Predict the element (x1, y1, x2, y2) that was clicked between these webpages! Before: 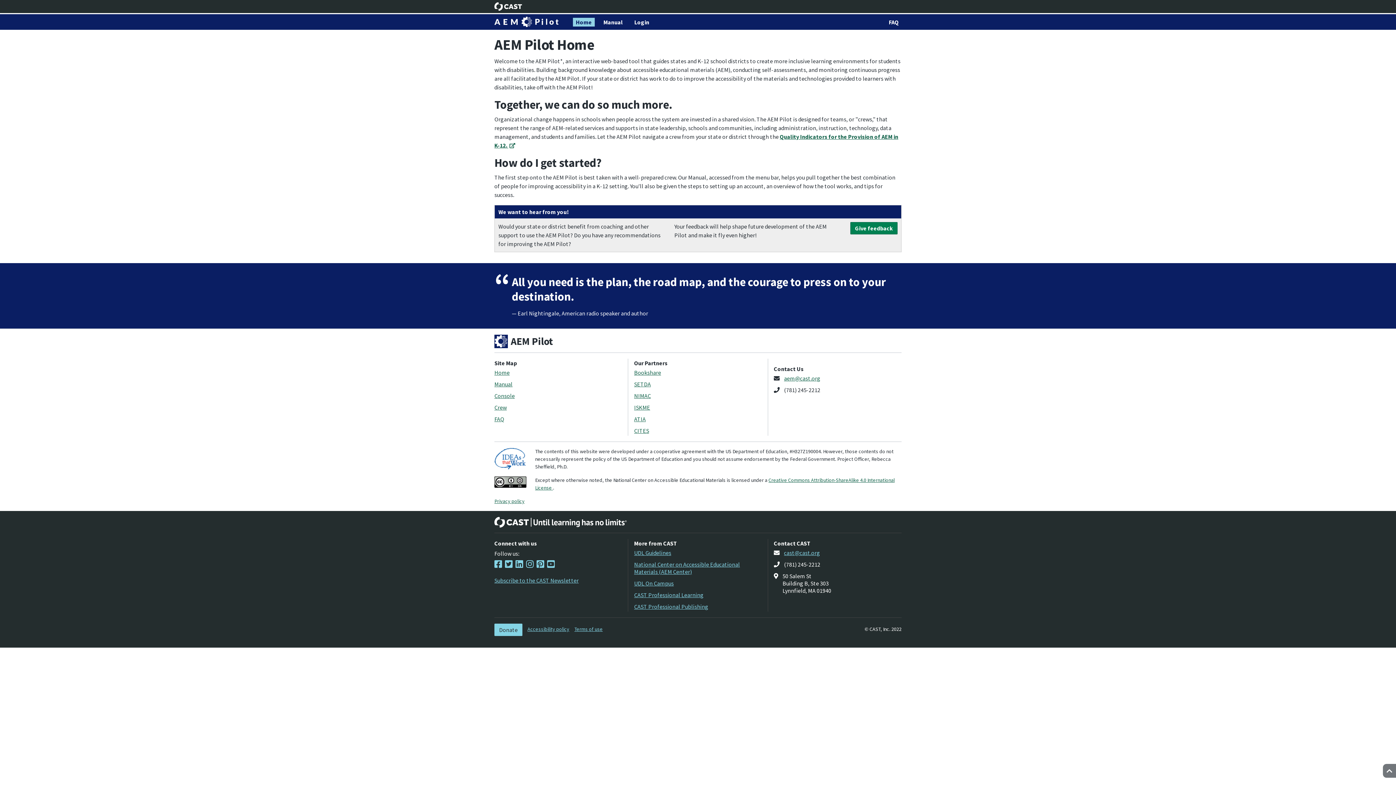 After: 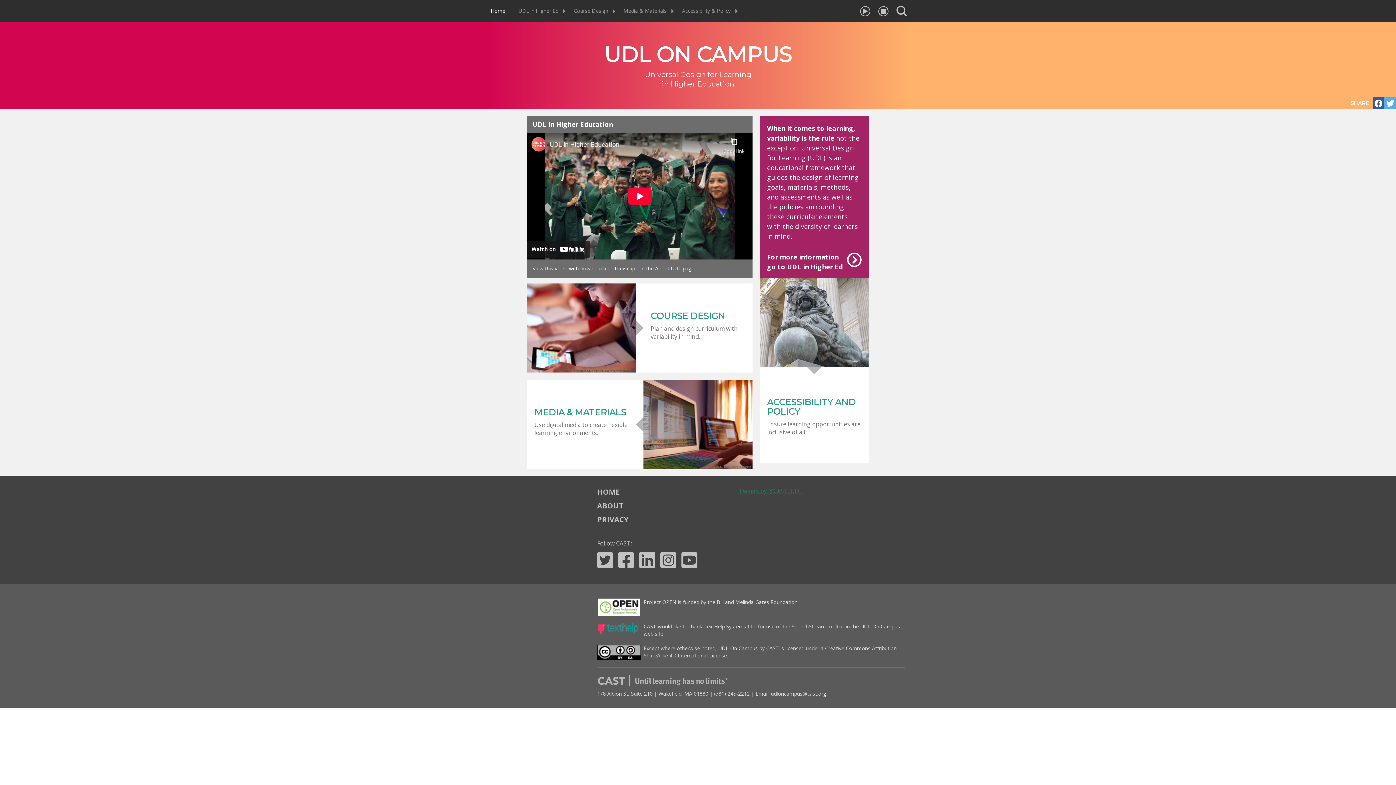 Action: bbox: (634, 580, 673, 587) label: UDL On Campus